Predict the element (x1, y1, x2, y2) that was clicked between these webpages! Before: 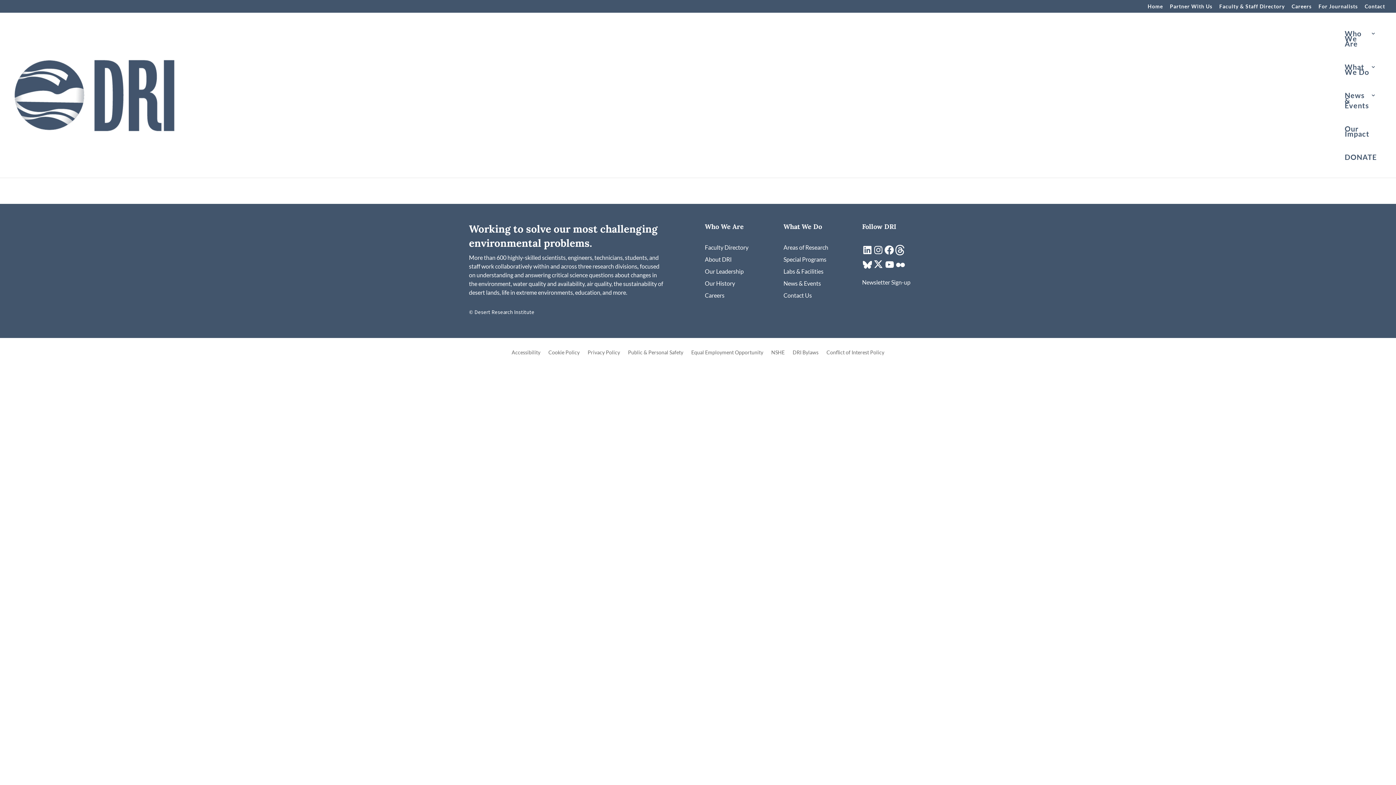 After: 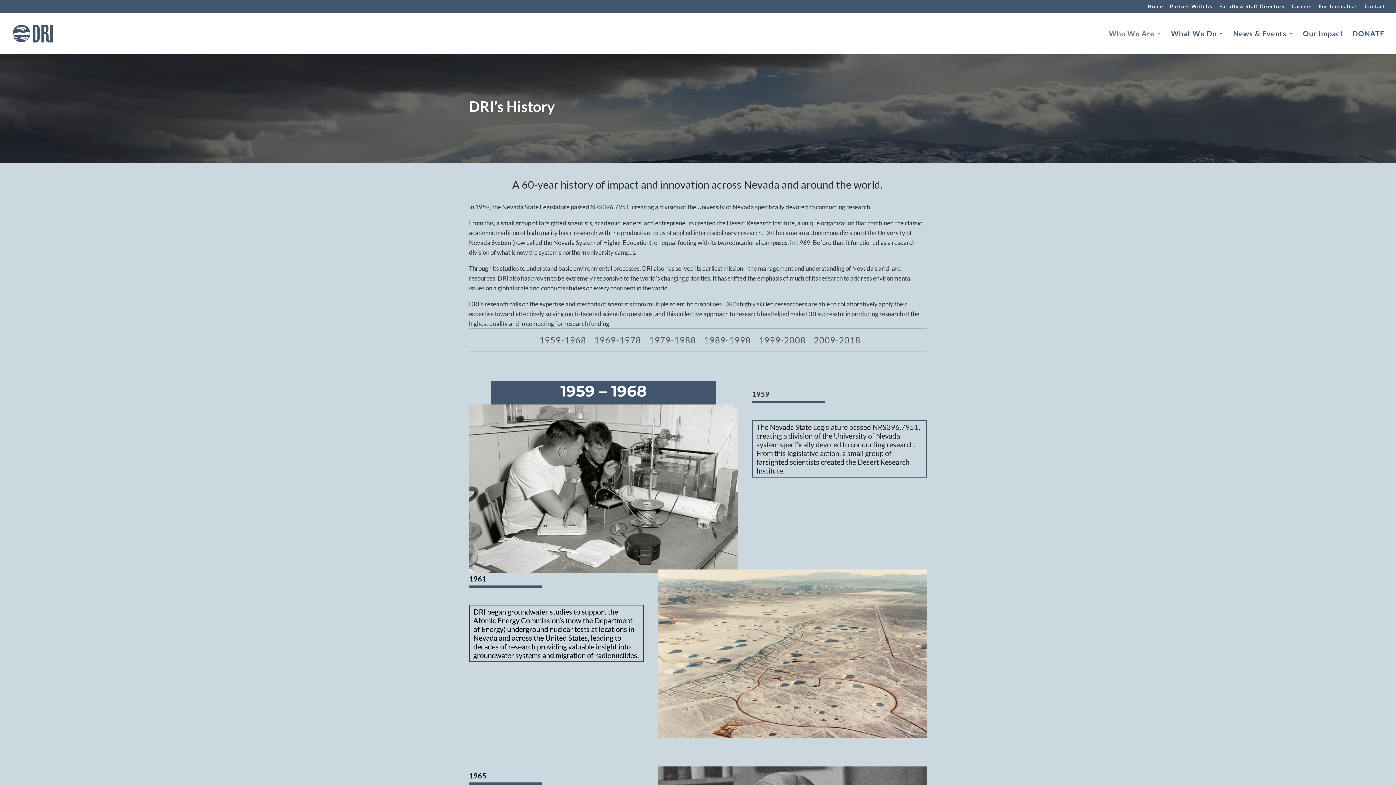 Action: bbox: (705, 280, 735, 286) label: Our History